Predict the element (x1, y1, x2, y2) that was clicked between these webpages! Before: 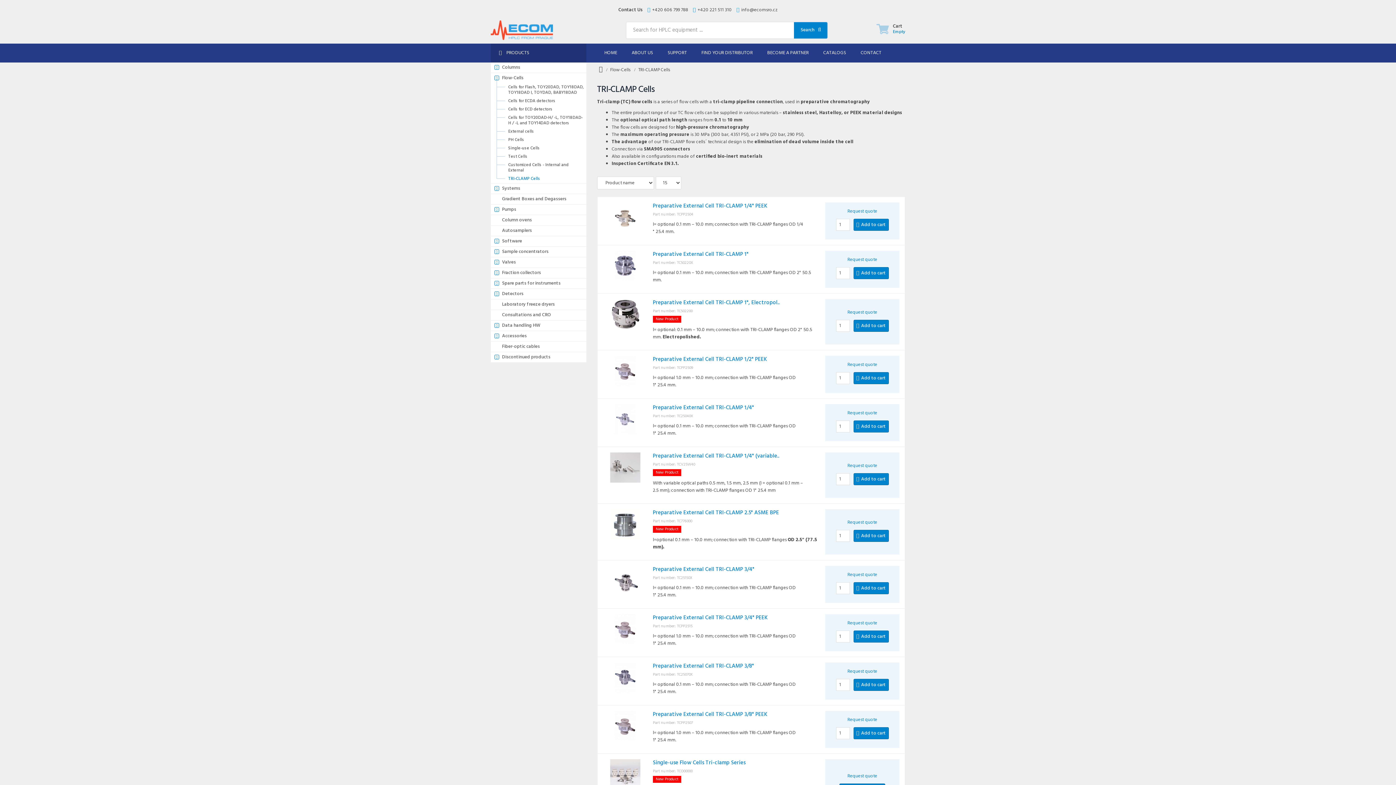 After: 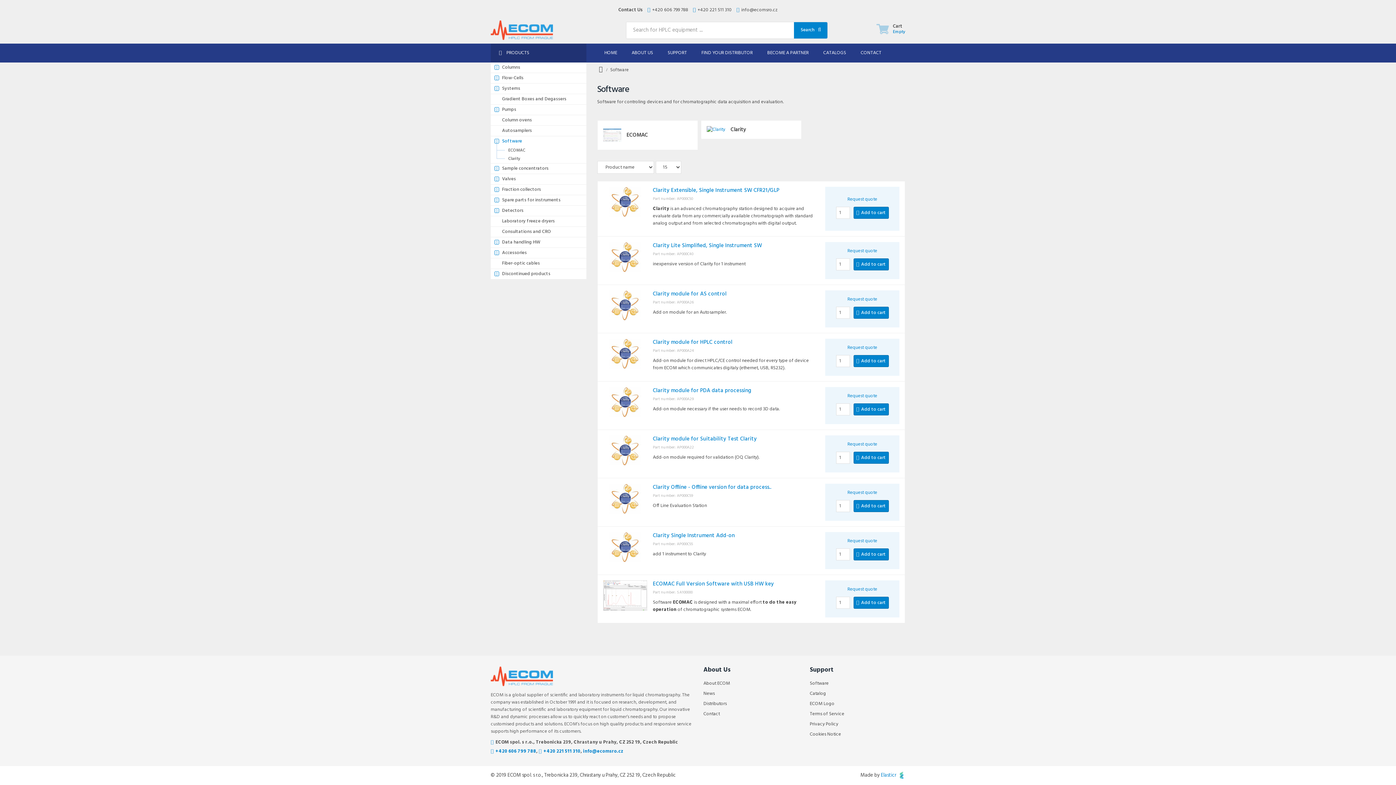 Action: label: Software bbox: (499, 236, 586, 246)